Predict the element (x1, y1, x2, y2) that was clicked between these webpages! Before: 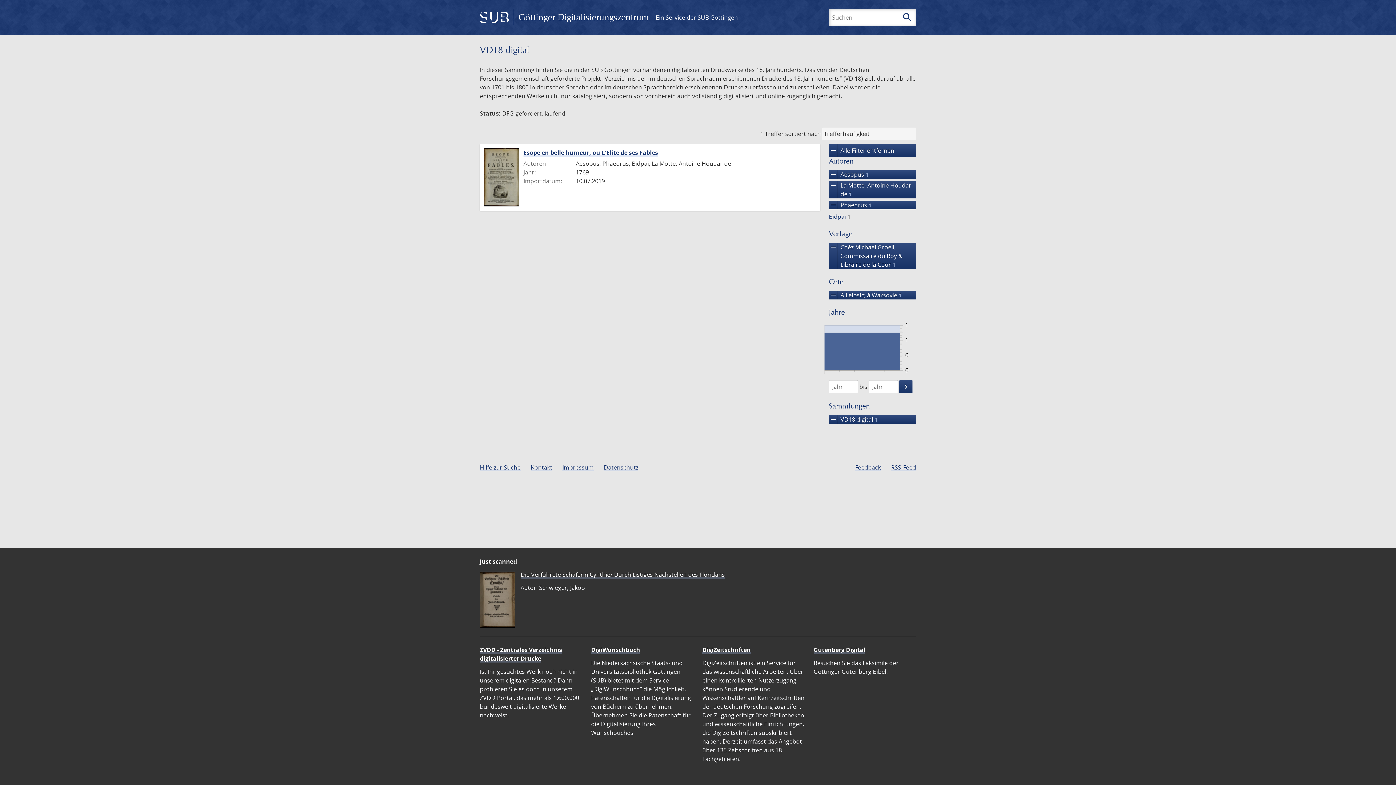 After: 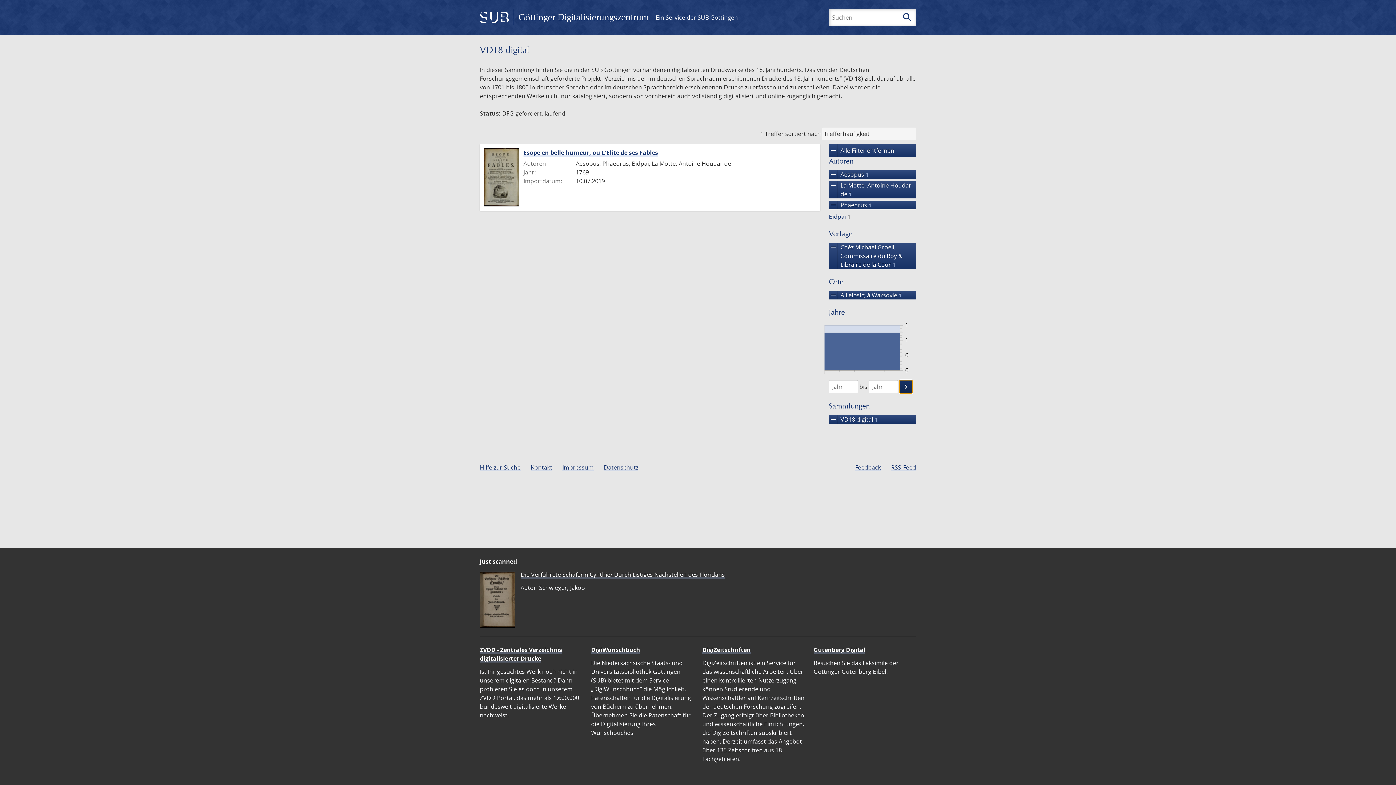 Action: bbox: (899, 380, 912, 393) label: keyboard_arrow_right
Suche einschränken